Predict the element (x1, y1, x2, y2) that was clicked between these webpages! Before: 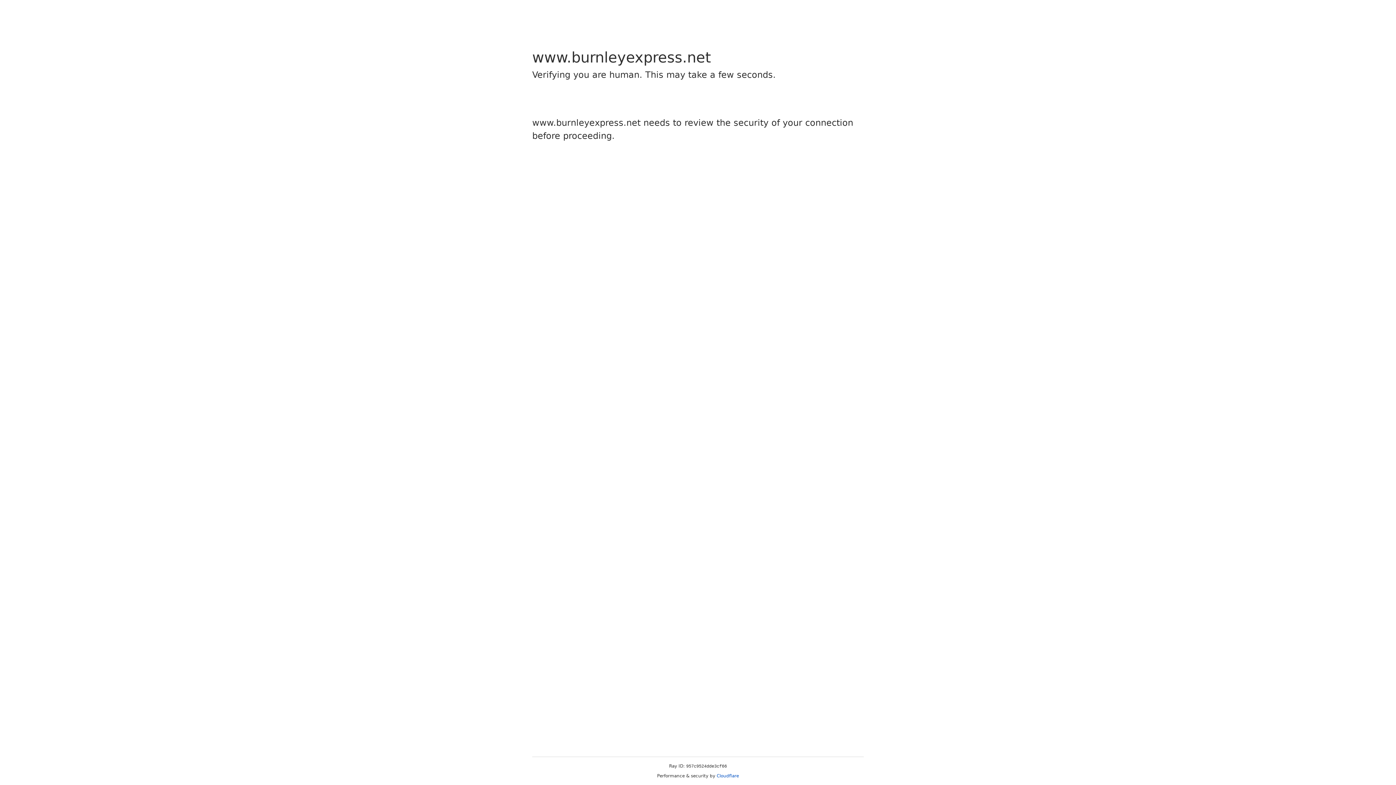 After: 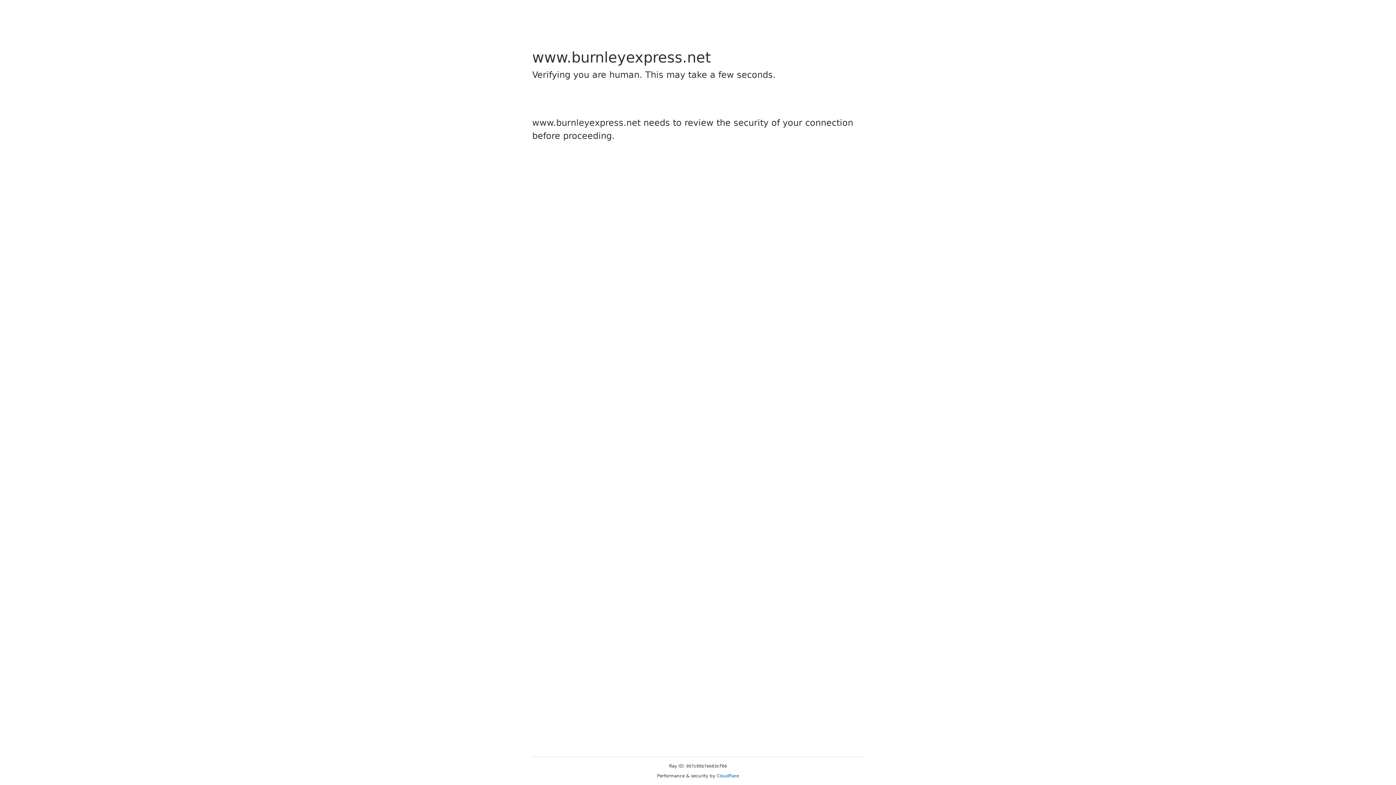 Action: label: Cloudflare bbox: (716, 773, 739, 778)